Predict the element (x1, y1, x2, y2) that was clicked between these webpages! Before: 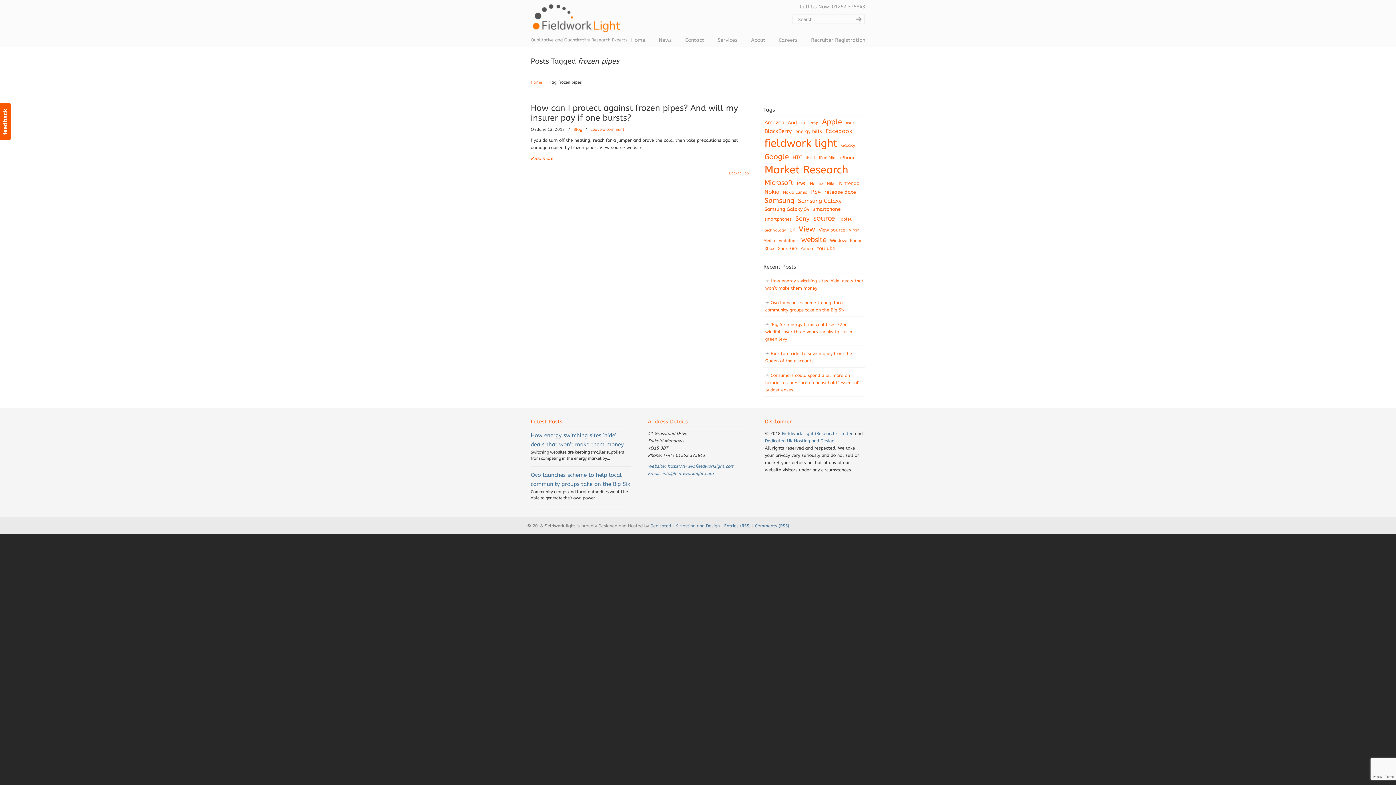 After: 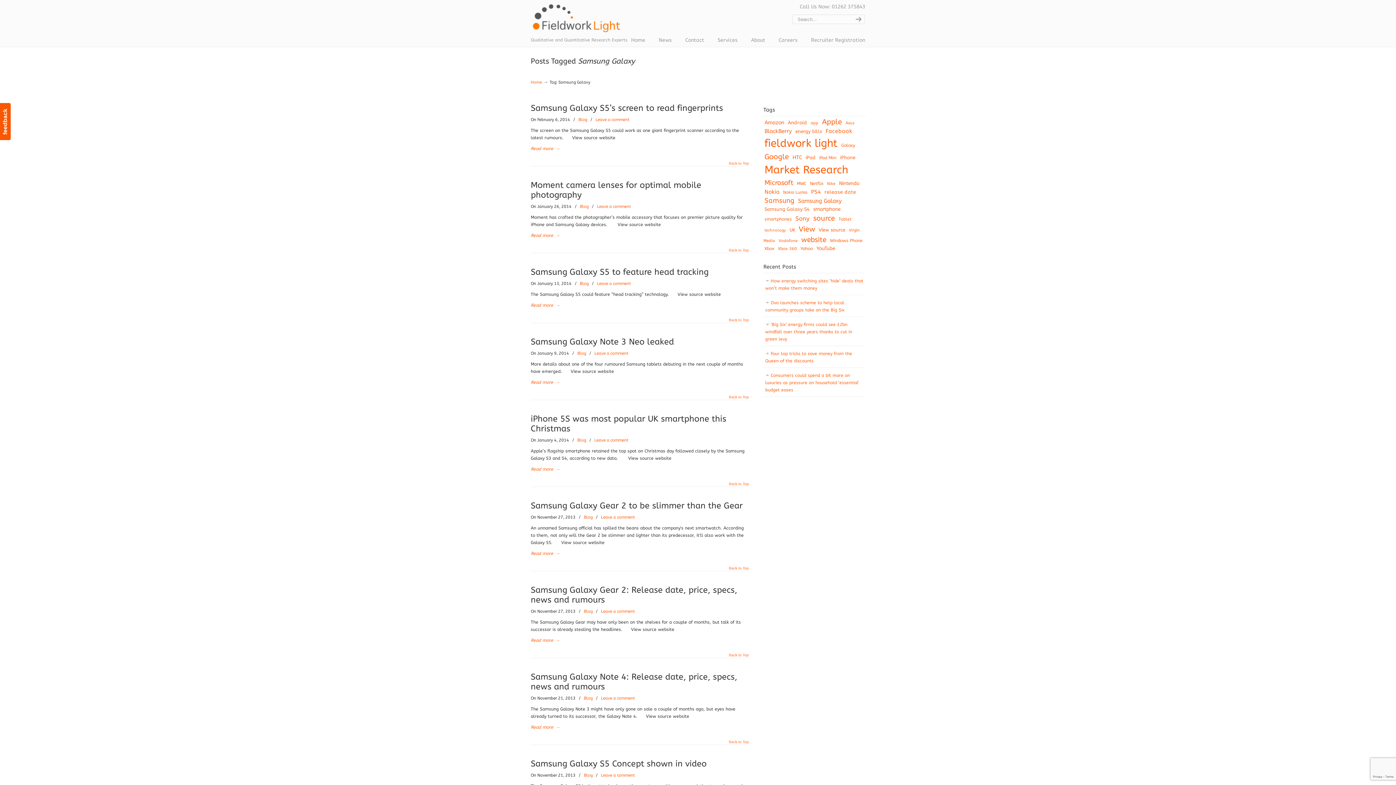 Action: label: Samsung Galaxy (51 items) bbox: (797, 196, 842, 205)